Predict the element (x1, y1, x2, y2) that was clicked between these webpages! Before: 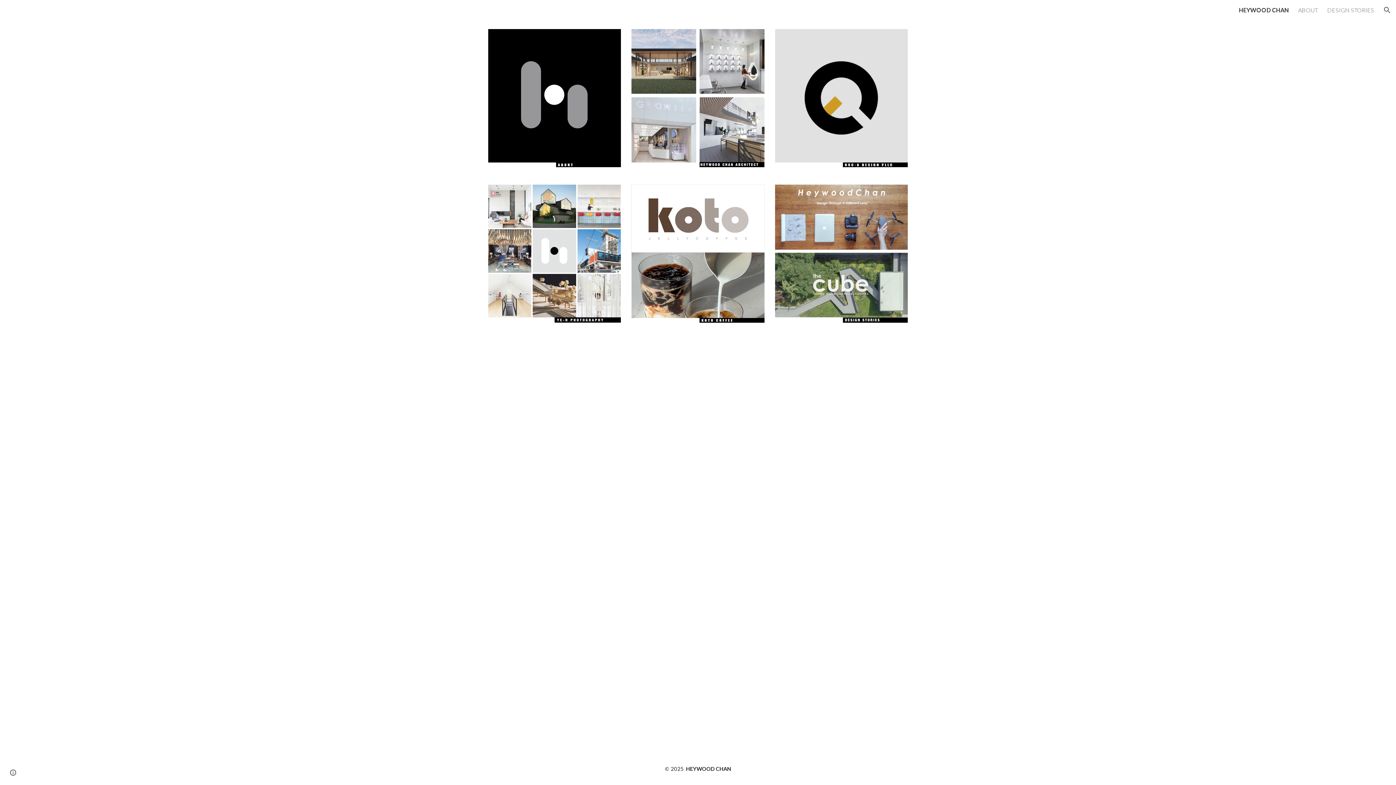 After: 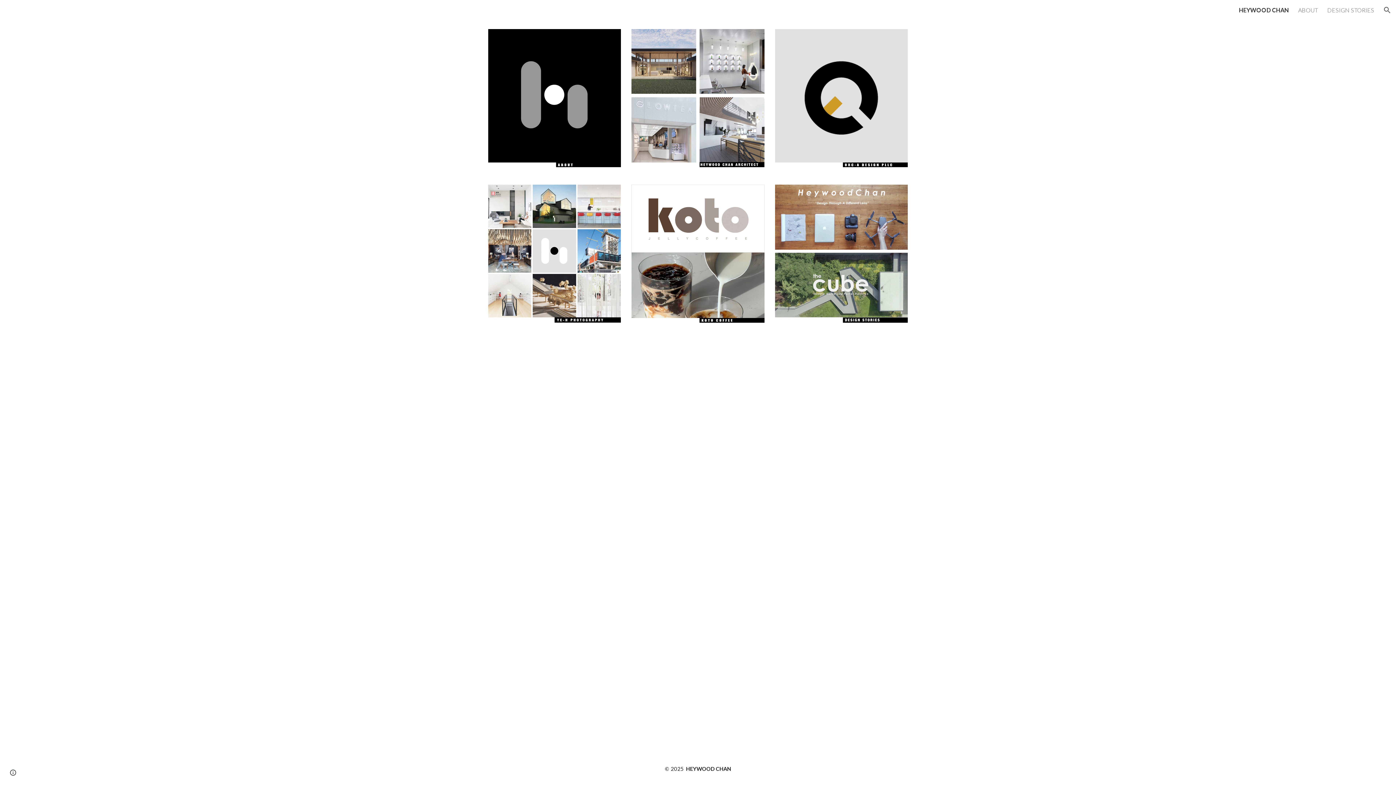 Action: bbox: (488, 184, 621, 322)